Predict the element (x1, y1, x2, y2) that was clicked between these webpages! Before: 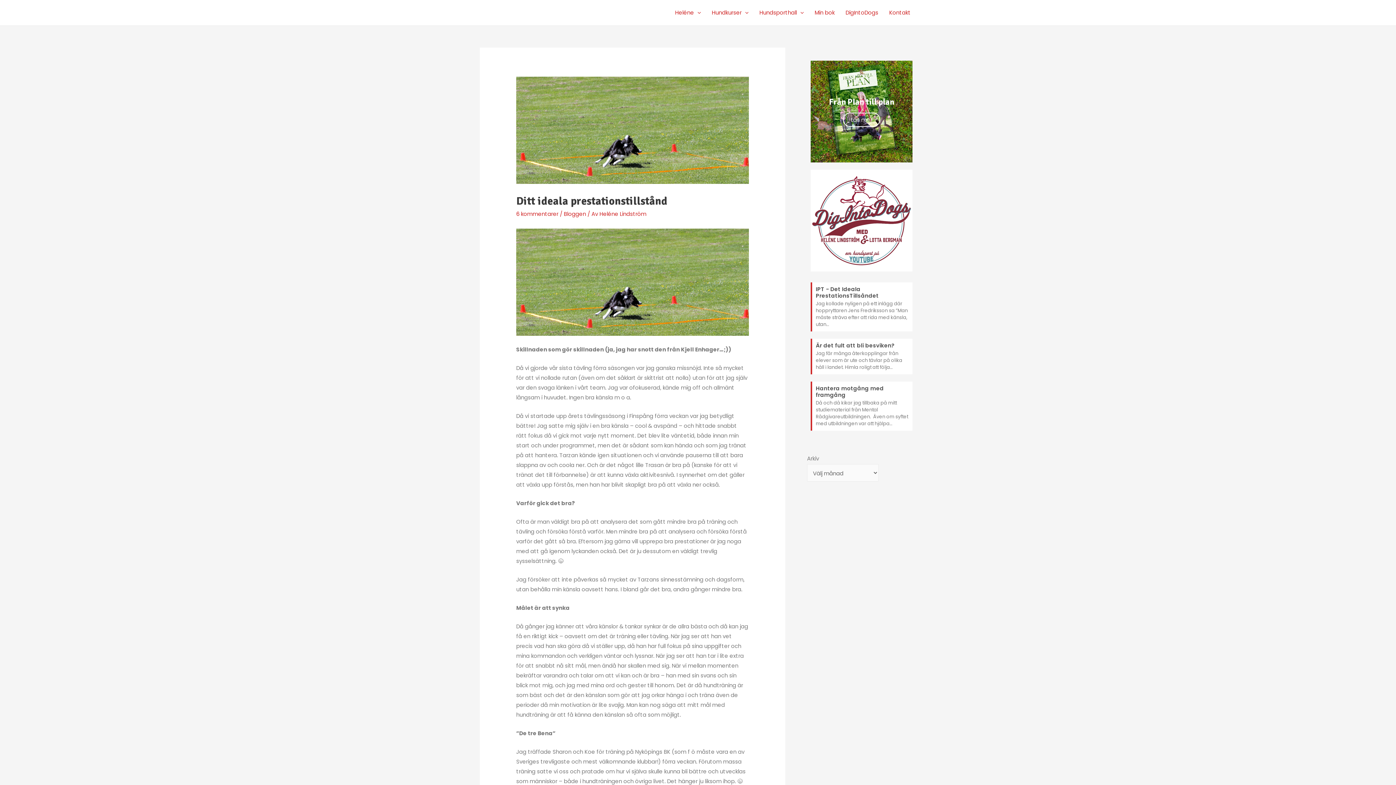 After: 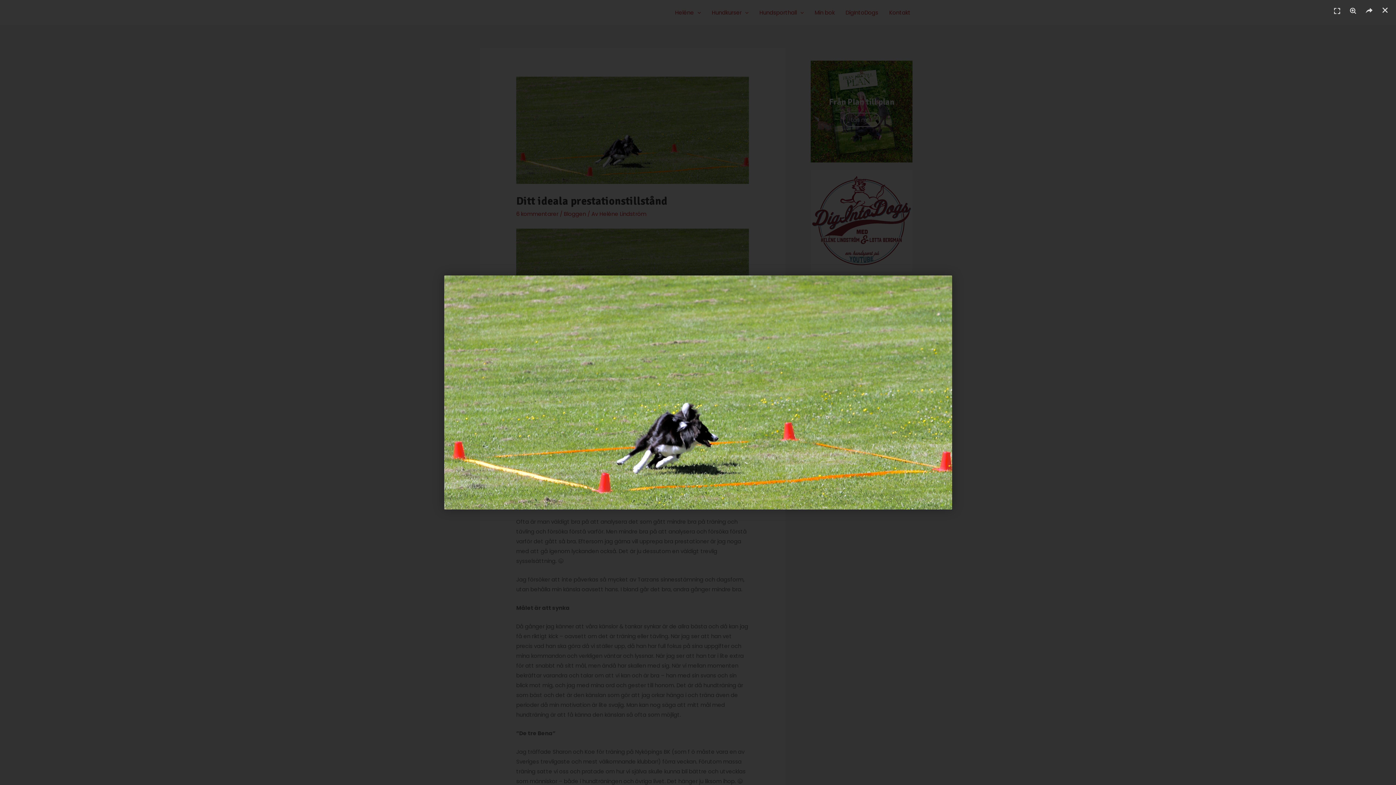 Action: bbox: (516, 228, 749, 336)